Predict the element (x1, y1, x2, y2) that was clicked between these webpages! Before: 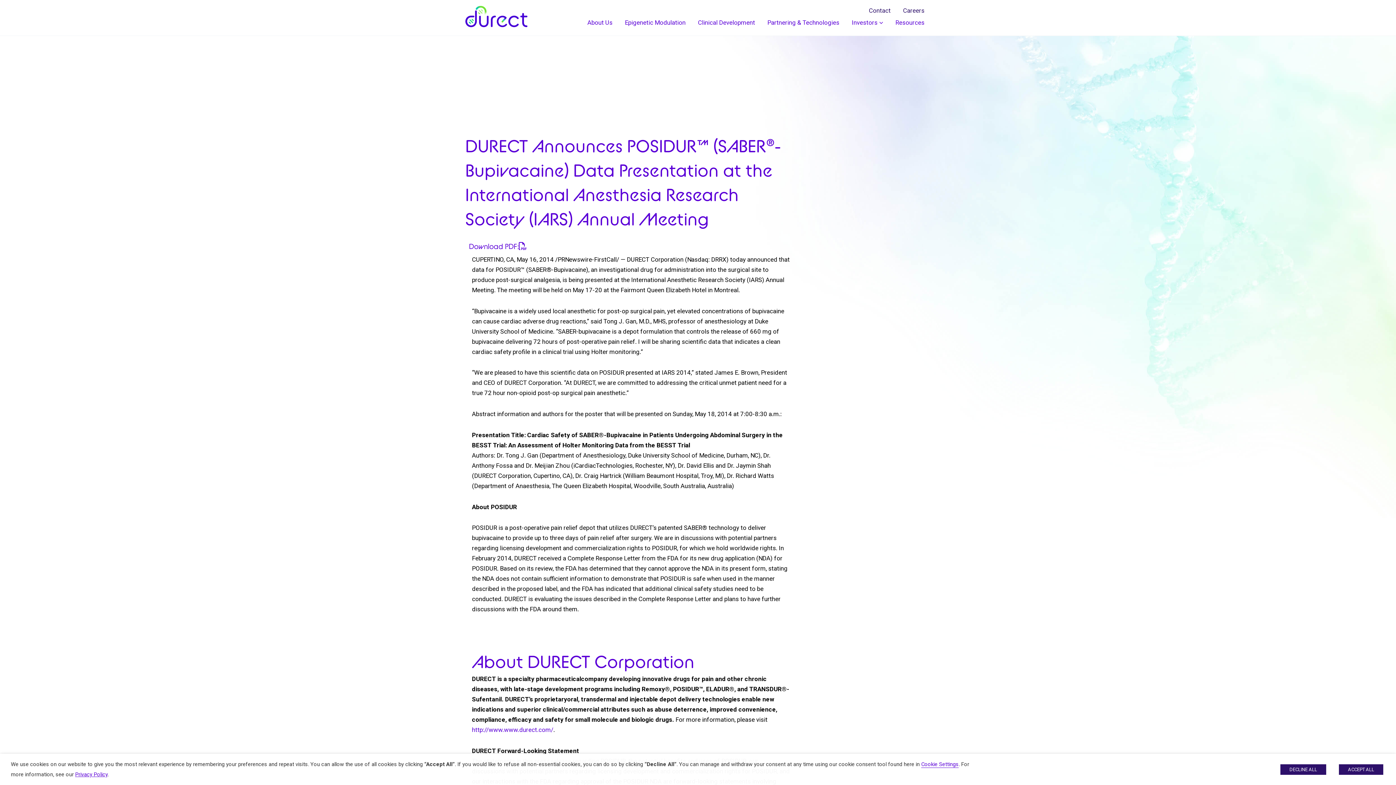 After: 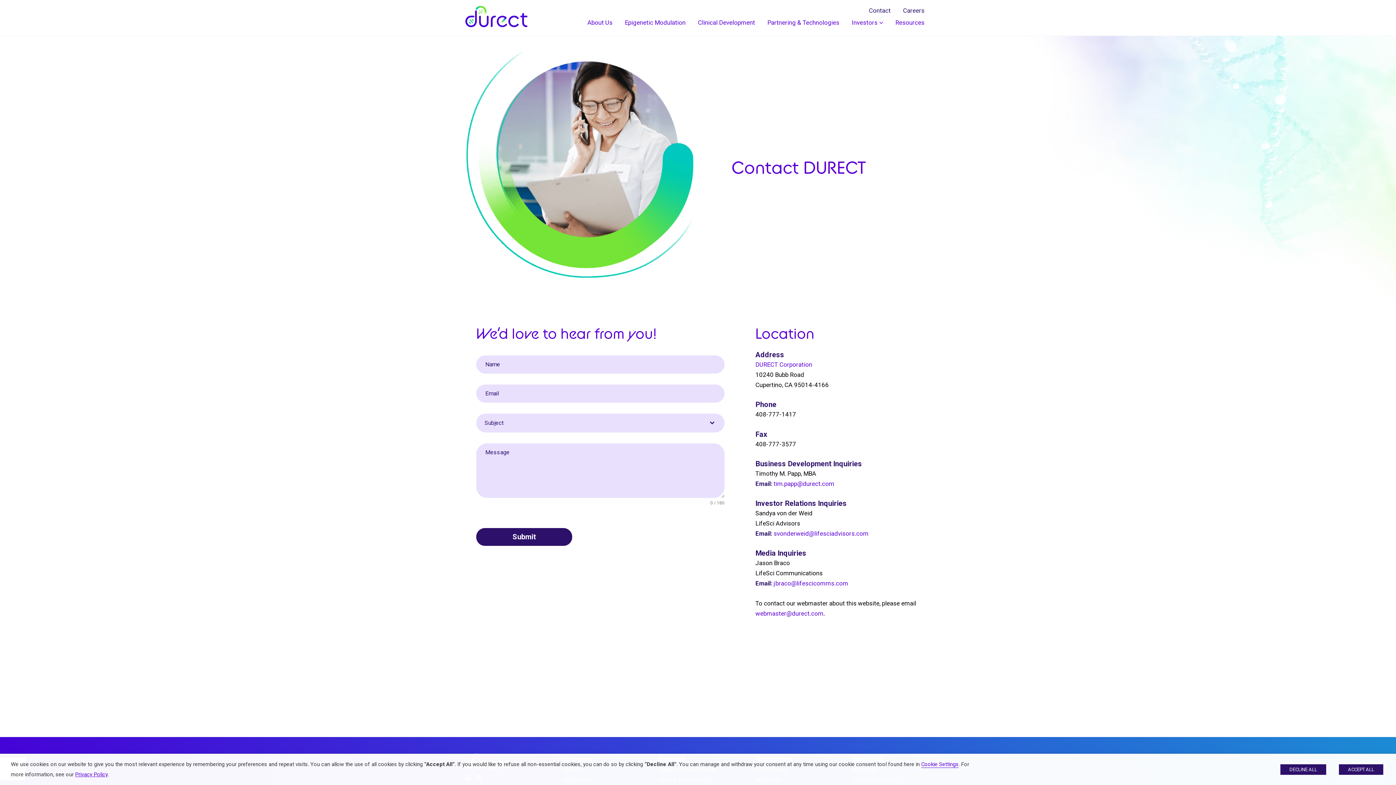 Action: label: Contact bbox: (862, 6, 897, 14)